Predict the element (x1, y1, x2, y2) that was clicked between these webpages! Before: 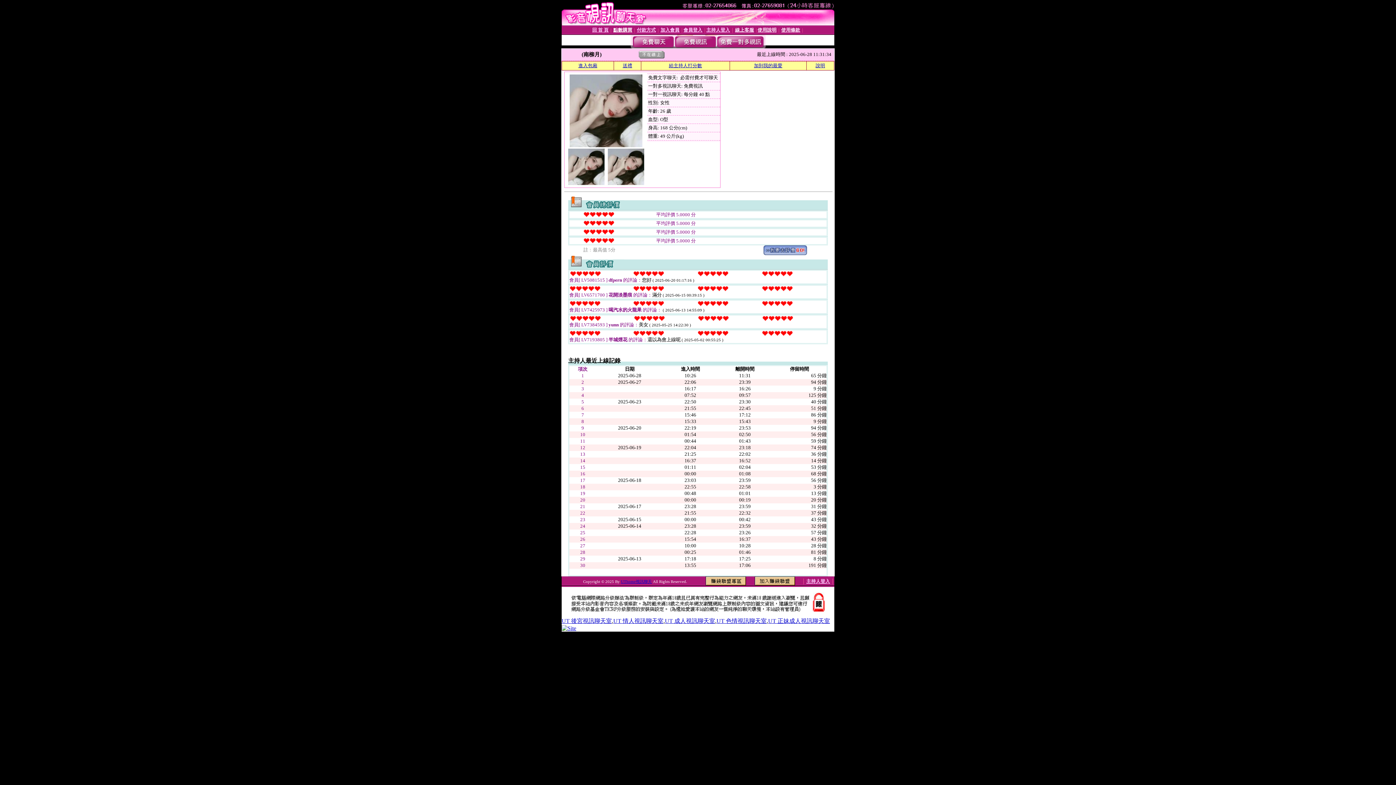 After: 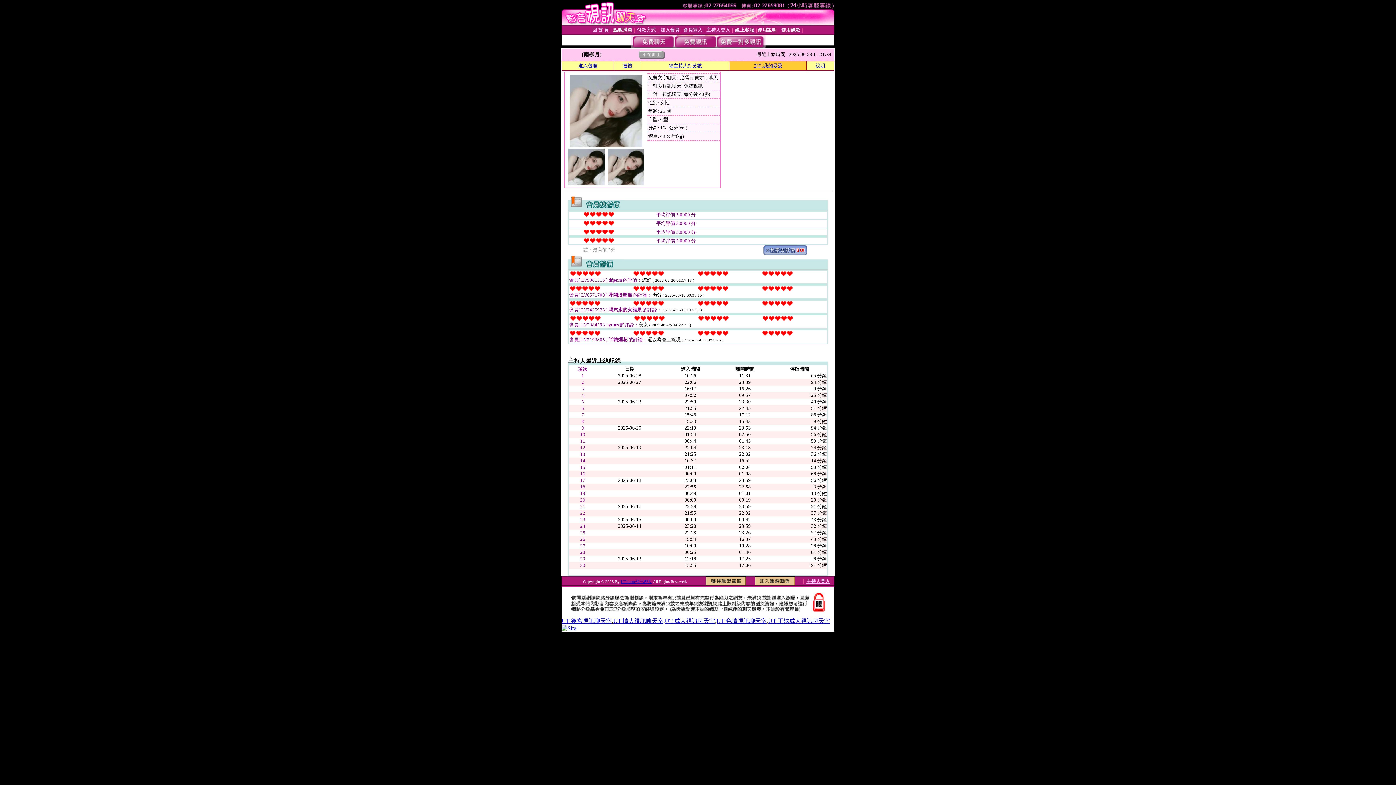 Action: label: 加到我的最愛 bbox: (754, 62, 782, 68)